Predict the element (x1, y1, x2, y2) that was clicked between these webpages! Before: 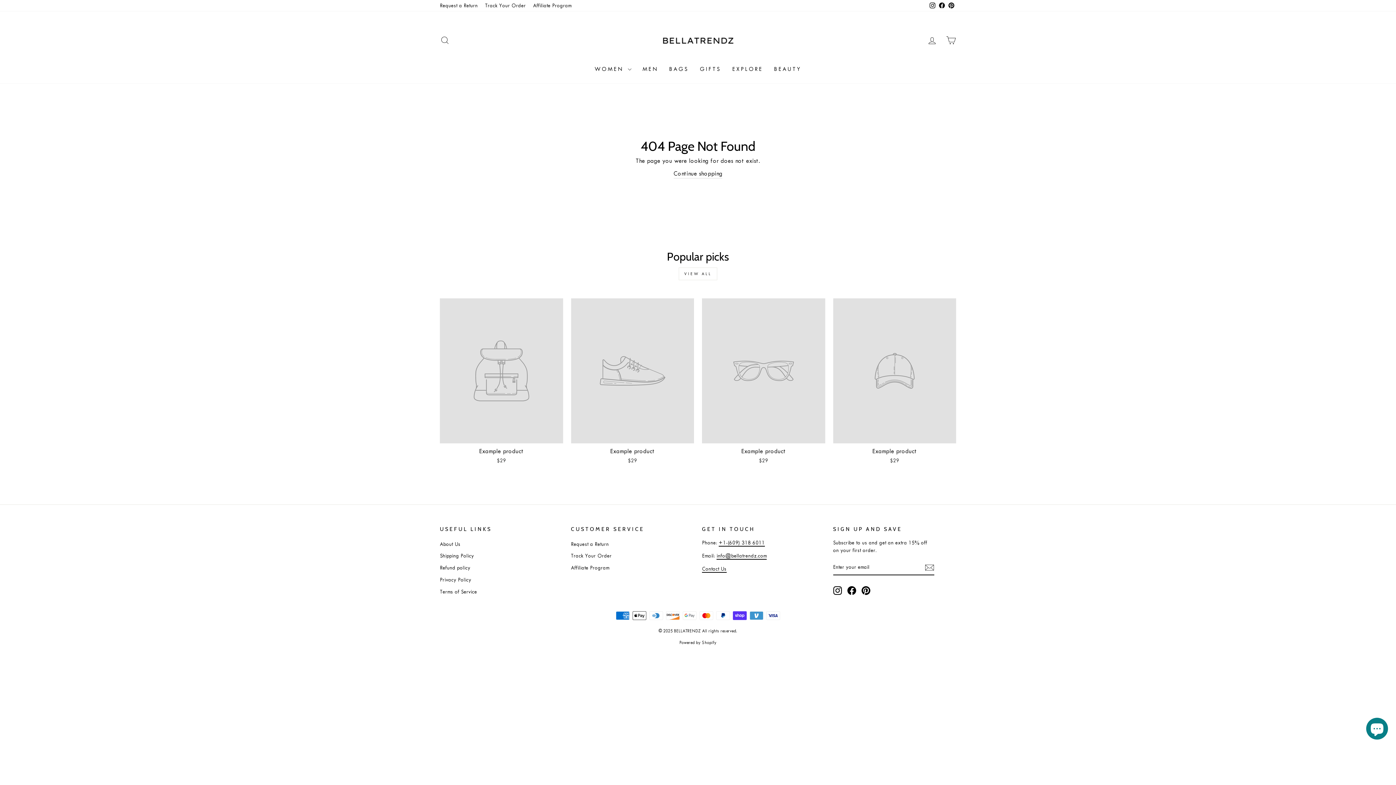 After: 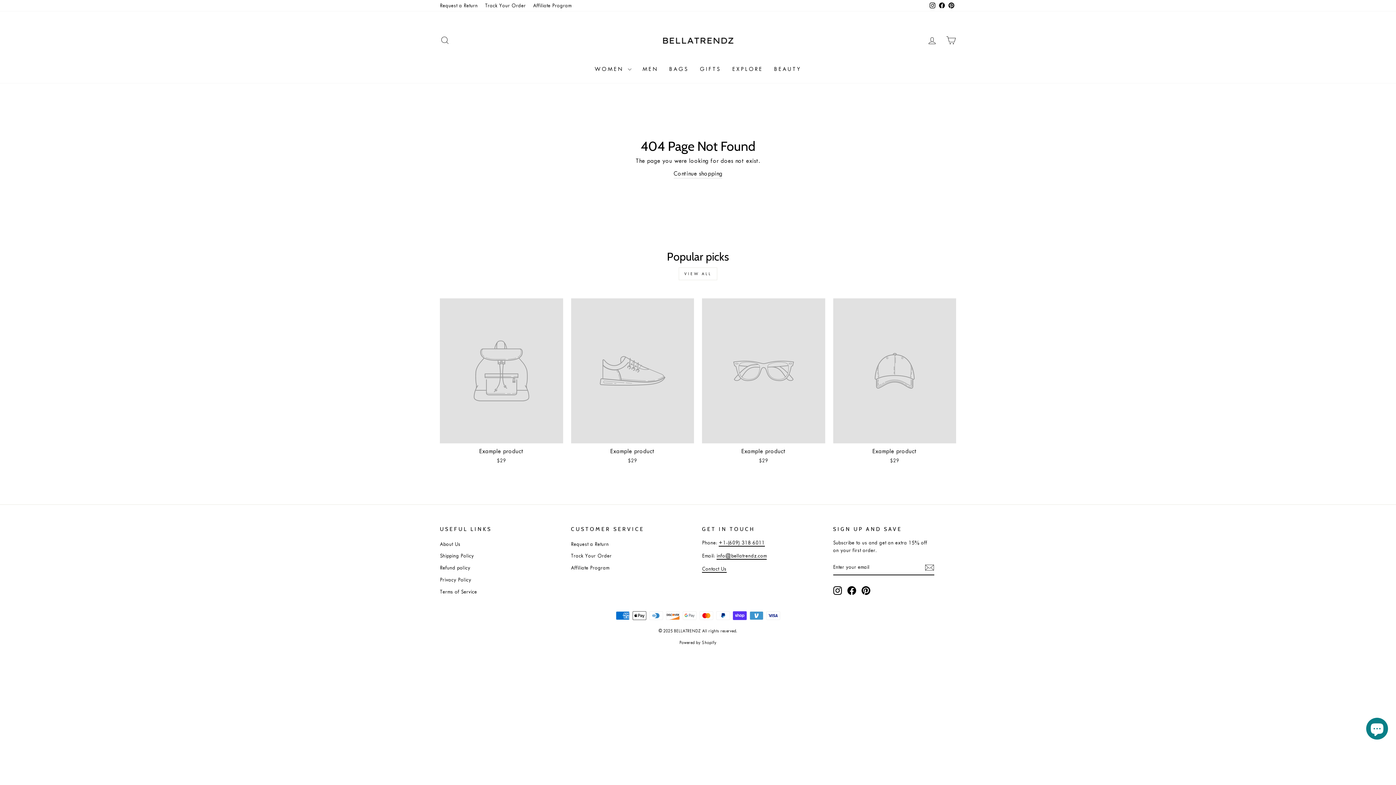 Action: bbox: (440, 298, 563, 466) label: Example product
$29